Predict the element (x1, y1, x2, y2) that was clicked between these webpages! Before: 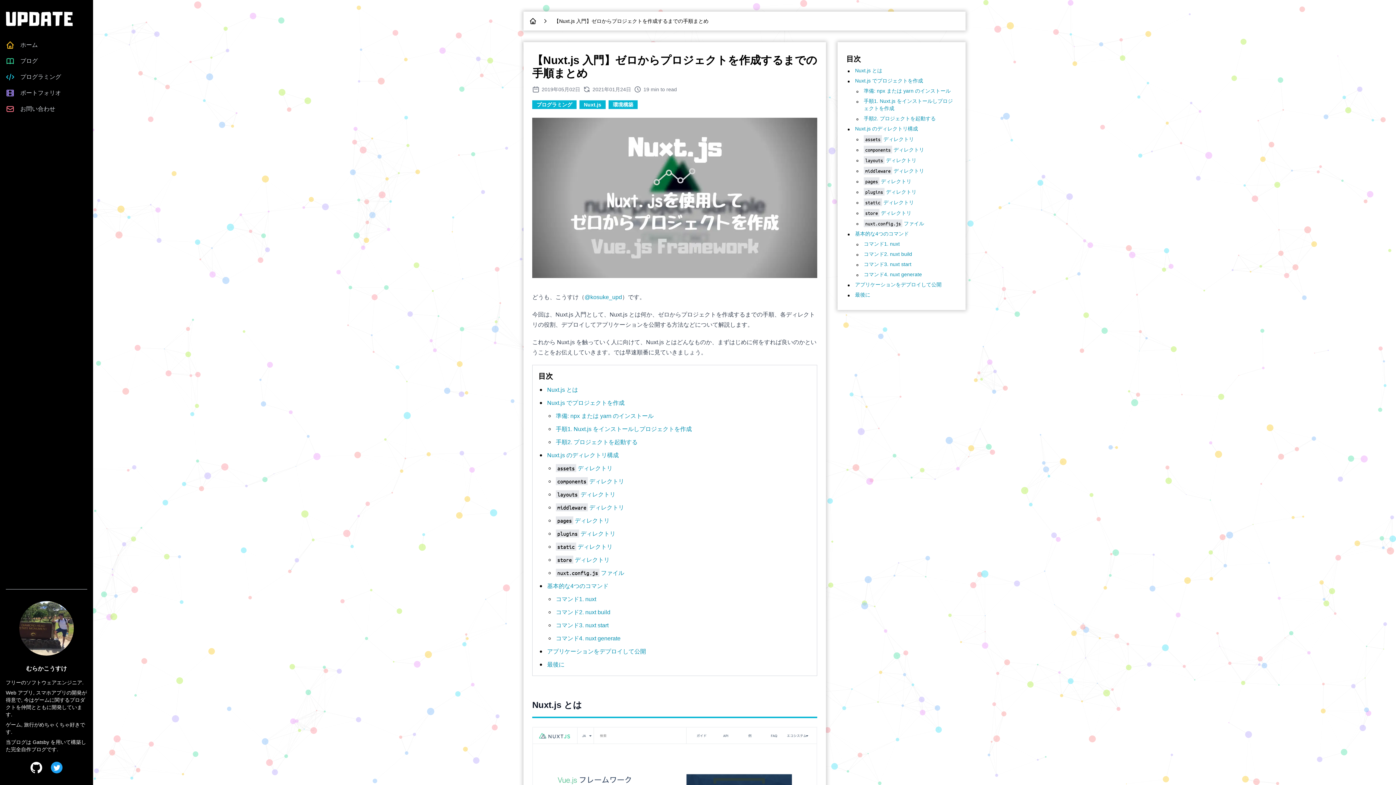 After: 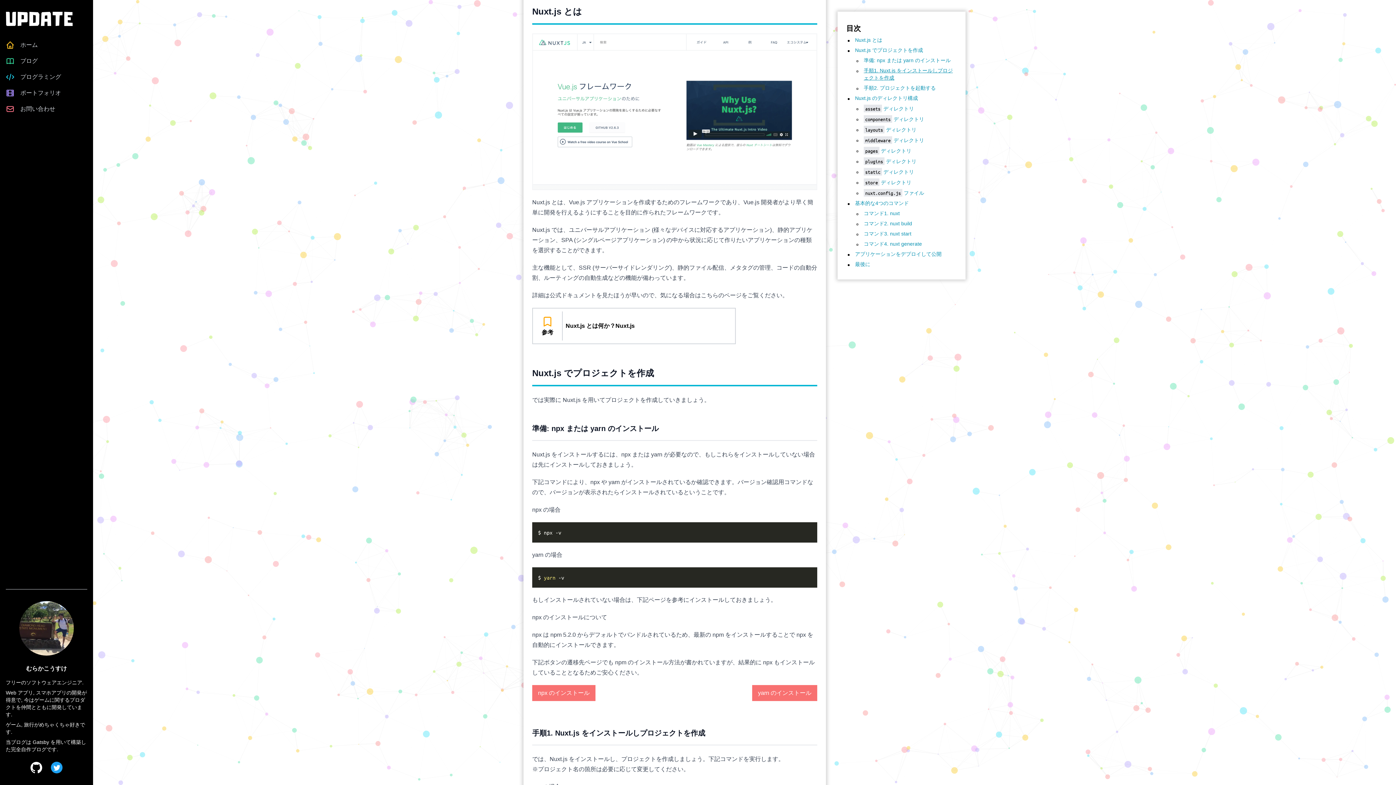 Action: label: Nuxt.js とは bbox: (855, 67, 882, 73)